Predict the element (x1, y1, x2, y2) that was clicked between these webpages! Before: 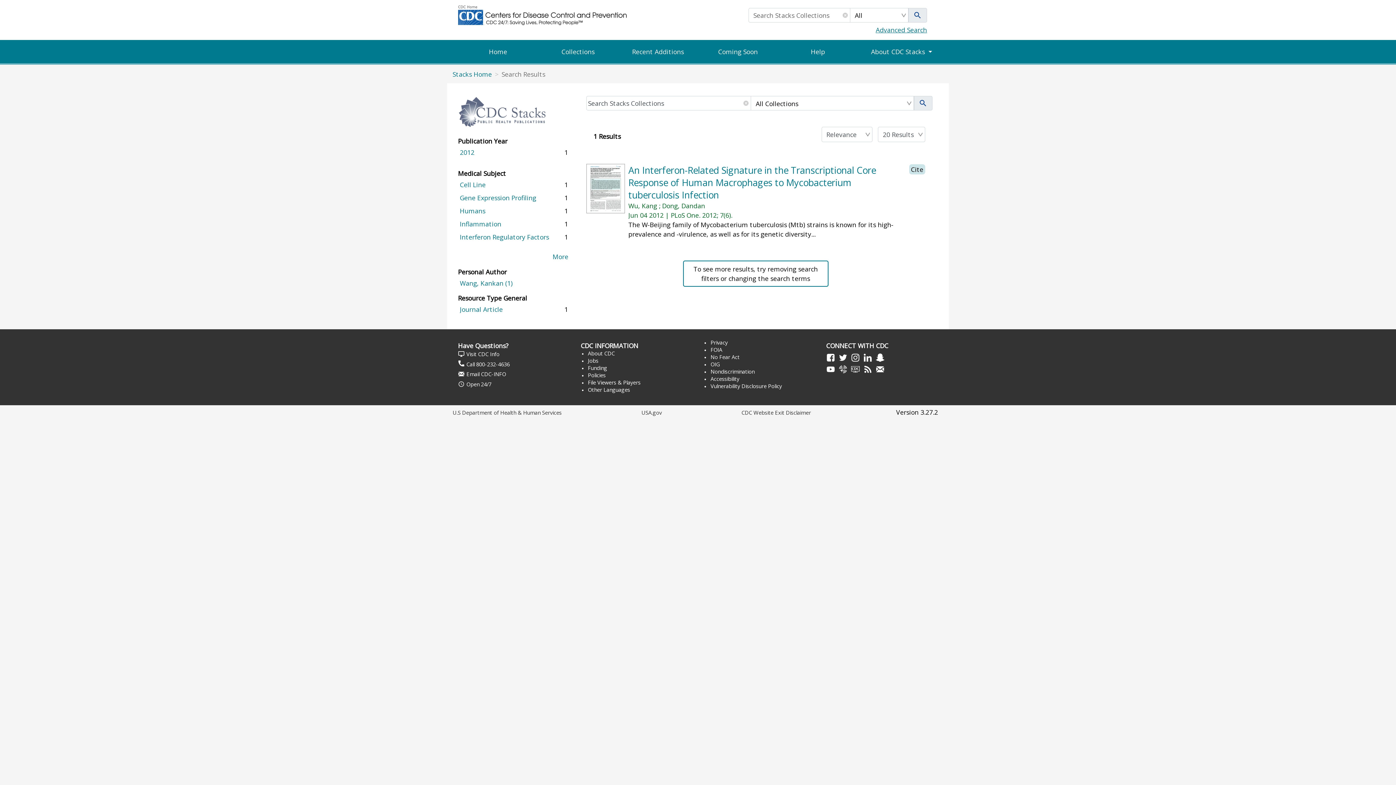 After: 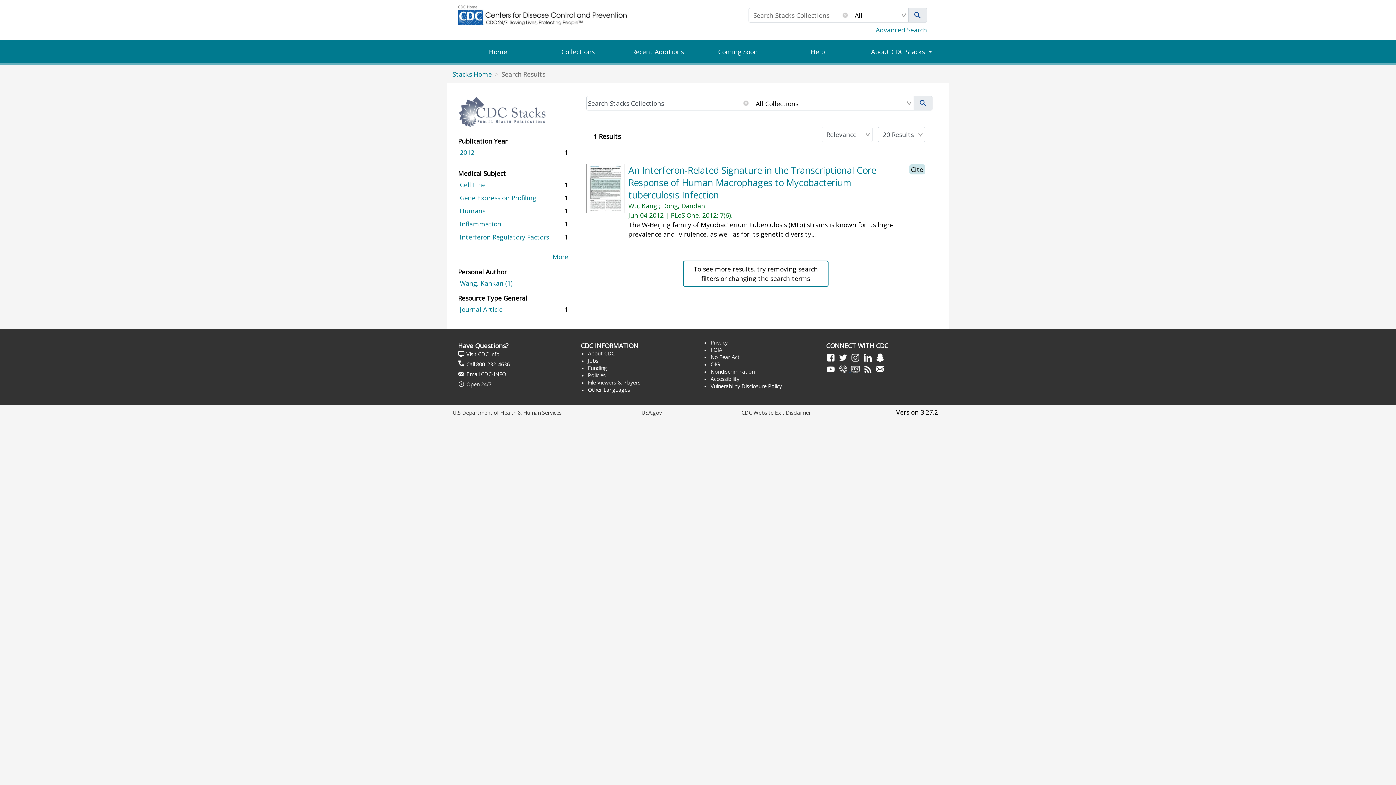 Action: label:   bbox: (838, 365, 851, 374)